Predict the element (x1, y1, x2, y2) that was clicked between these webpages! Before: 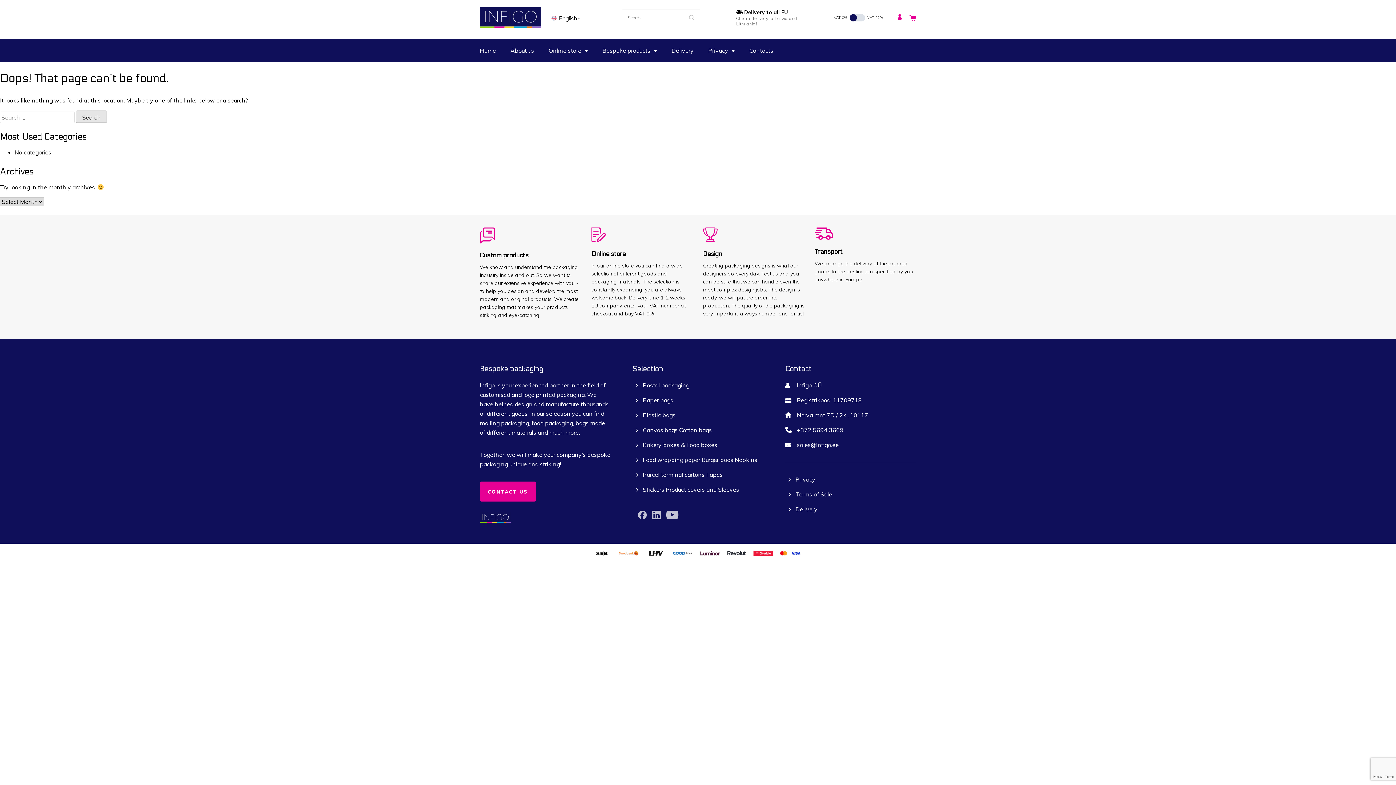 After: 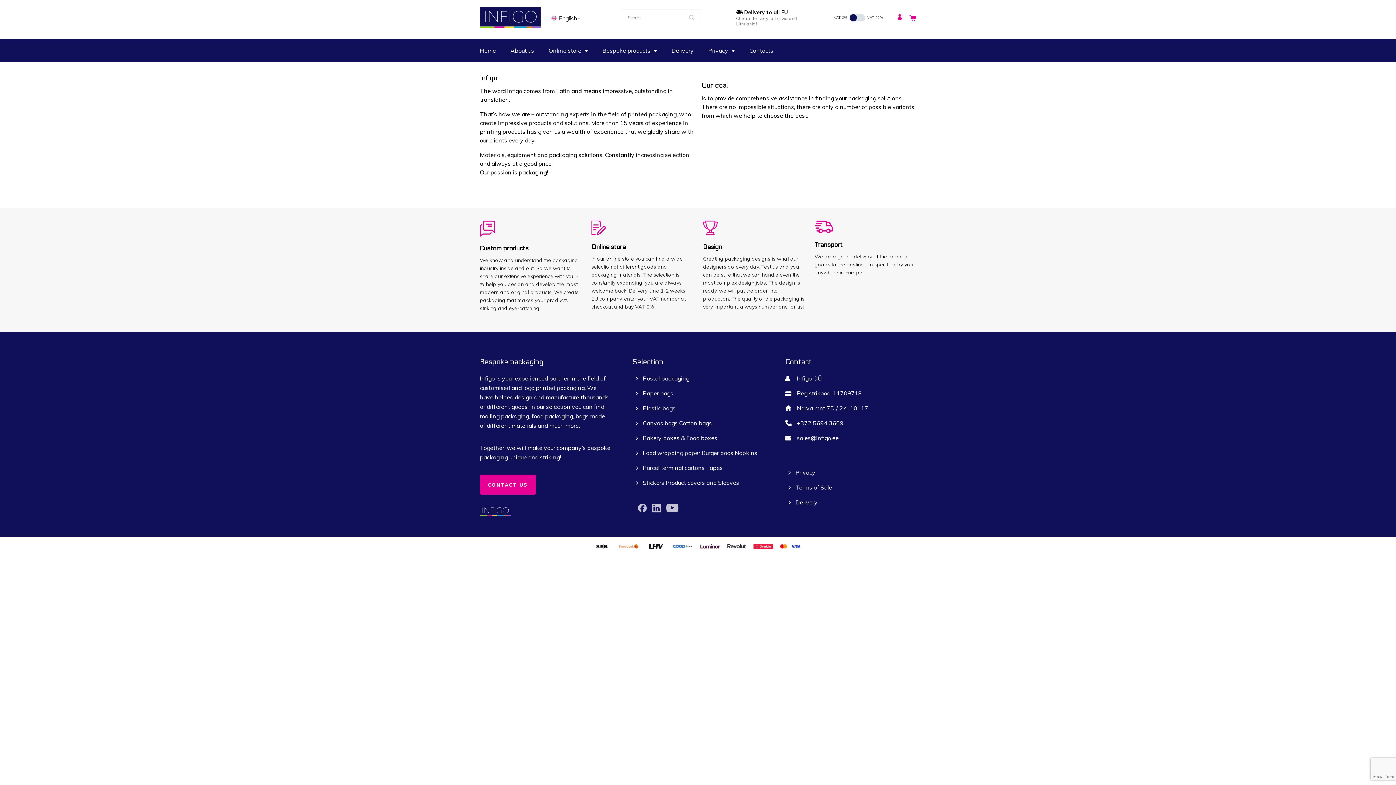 Action: bbox: (510, 38, 534, 62) label: About us